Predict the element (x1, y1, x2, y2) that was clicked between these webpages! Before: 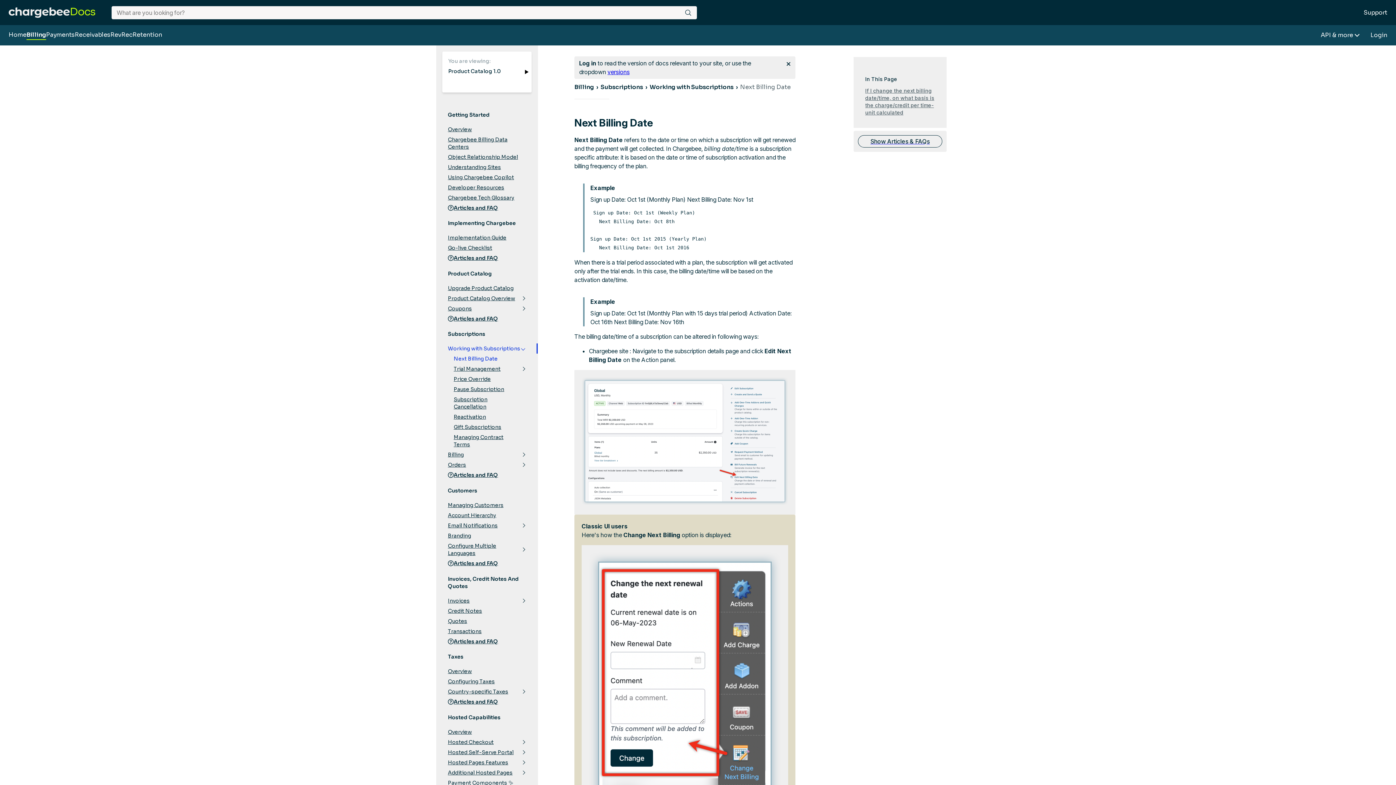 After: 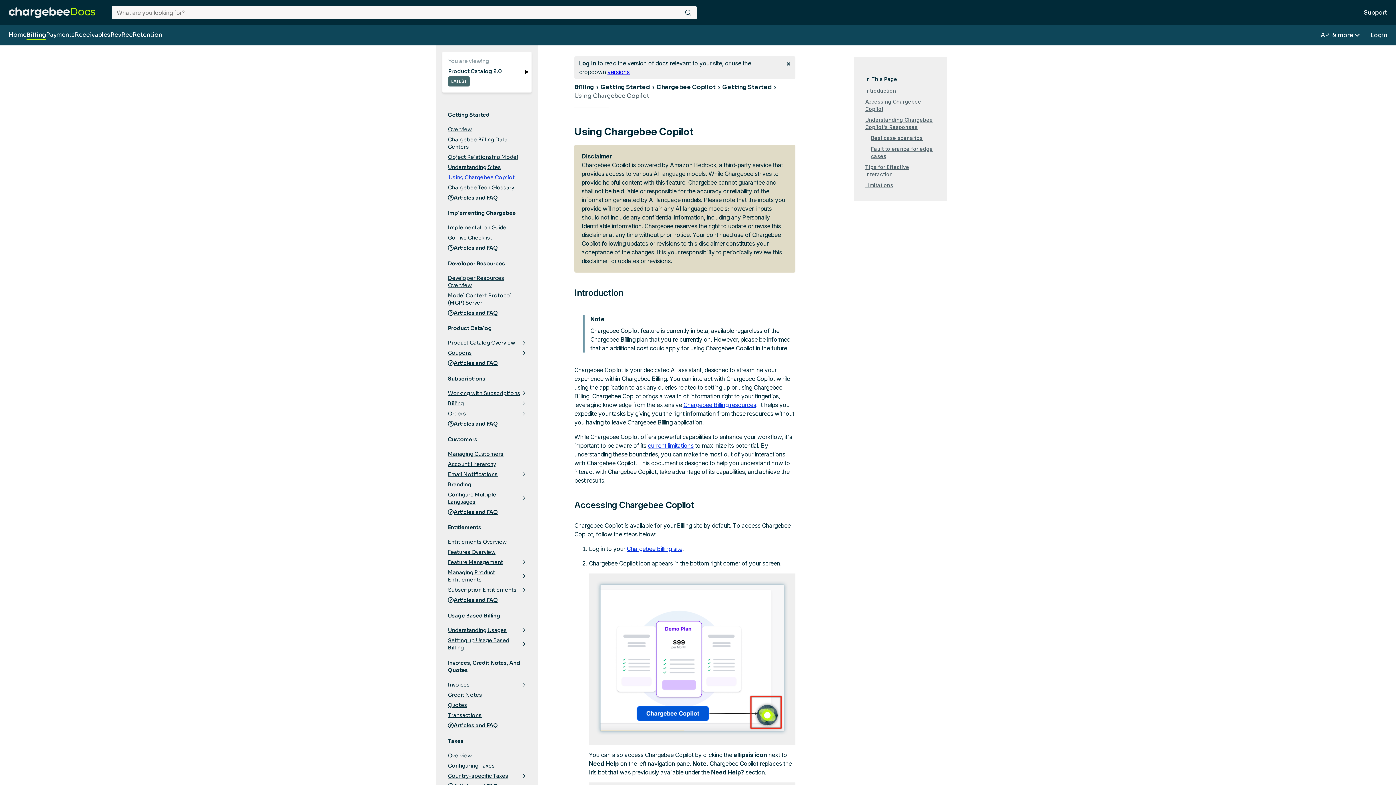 Action: label: Using Chargebee Copilot bbox: (448, 172, 526, 182)